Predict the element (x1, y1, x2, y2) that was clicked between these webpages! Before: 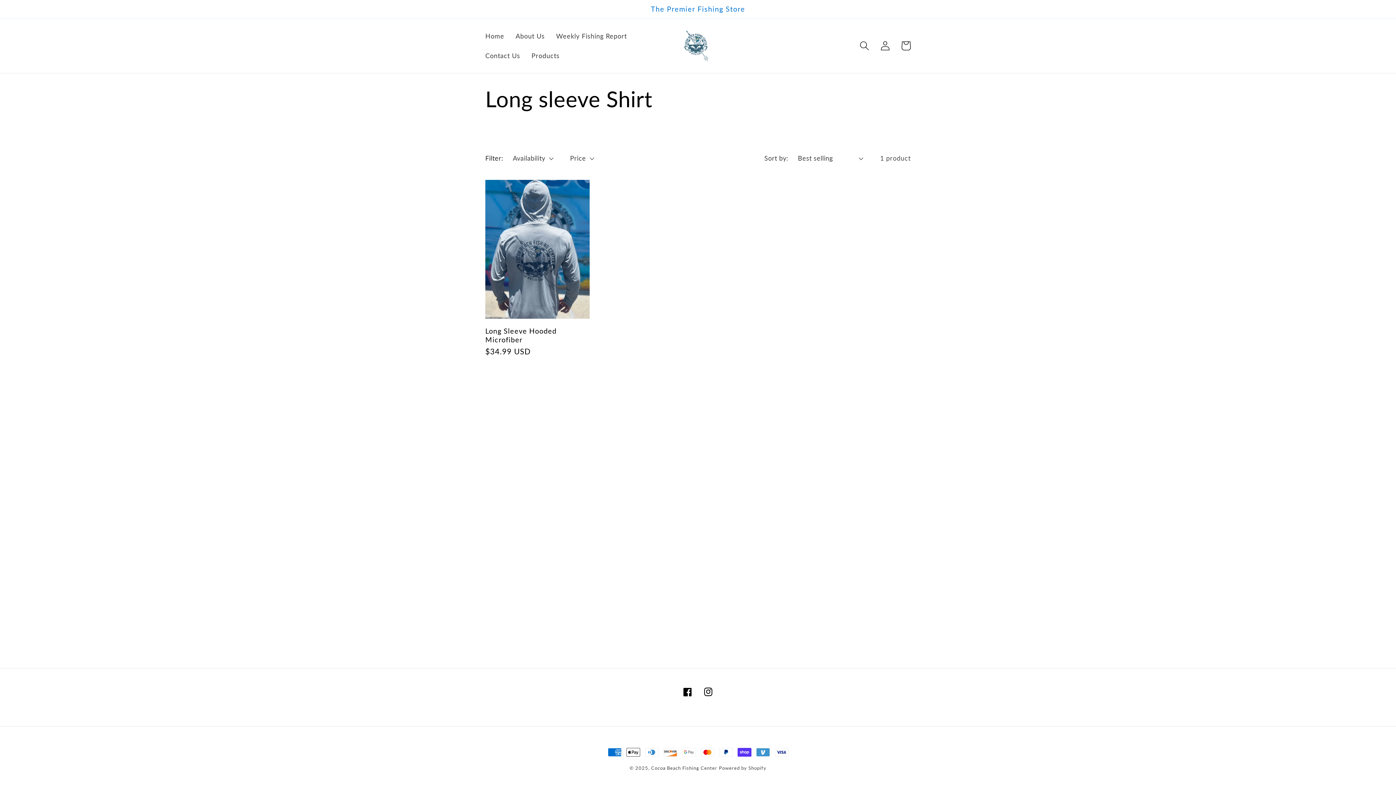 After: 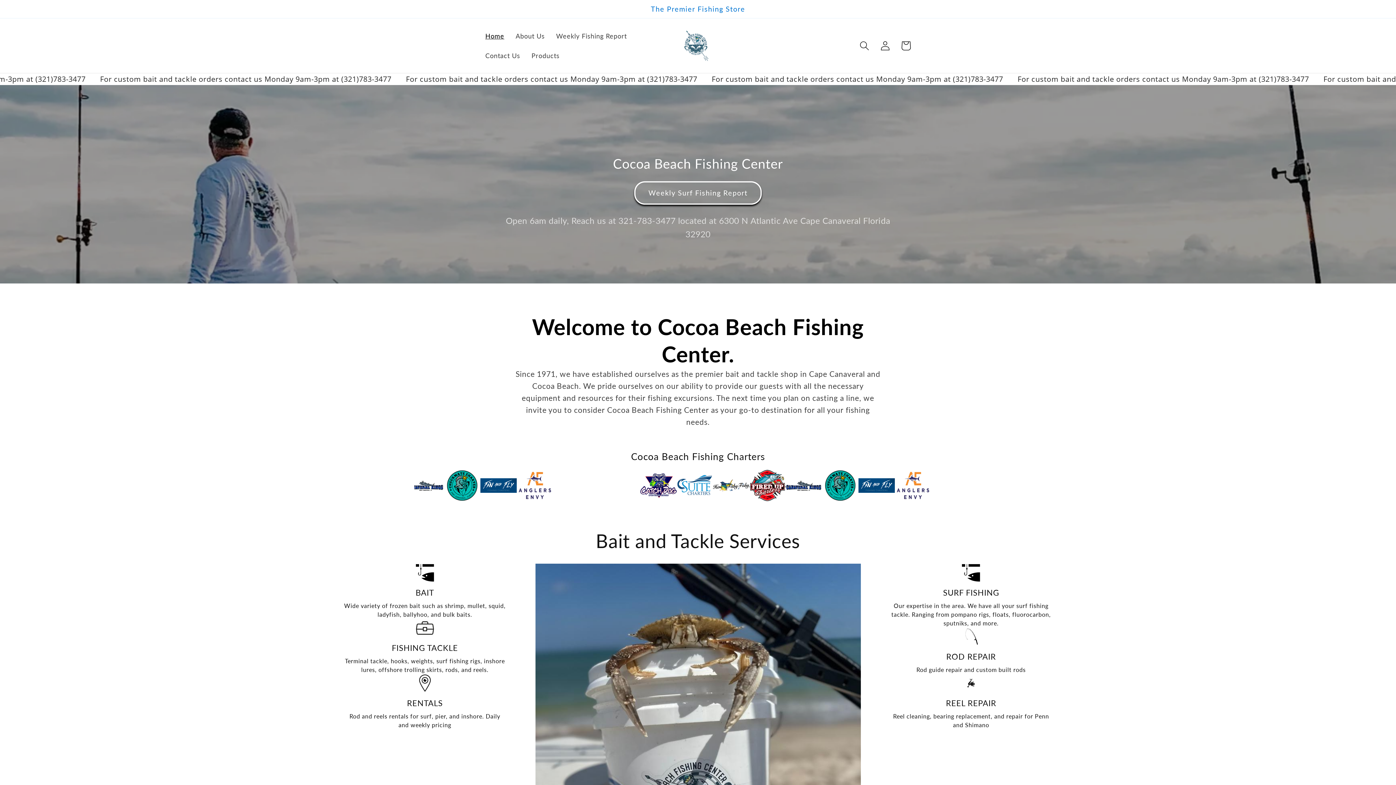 Action: bbox: (651, 765, 717, 771) label: Cocoa Beach Fishing Center